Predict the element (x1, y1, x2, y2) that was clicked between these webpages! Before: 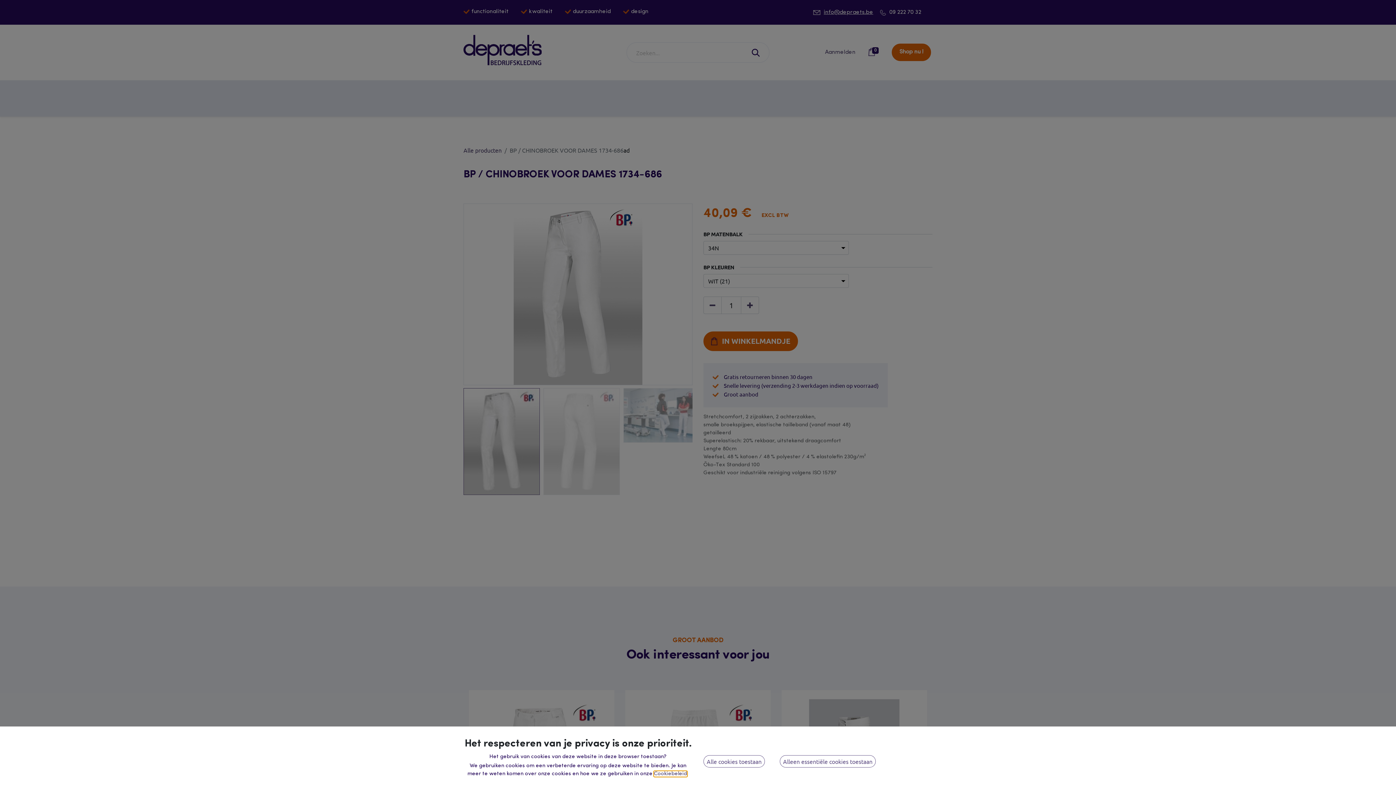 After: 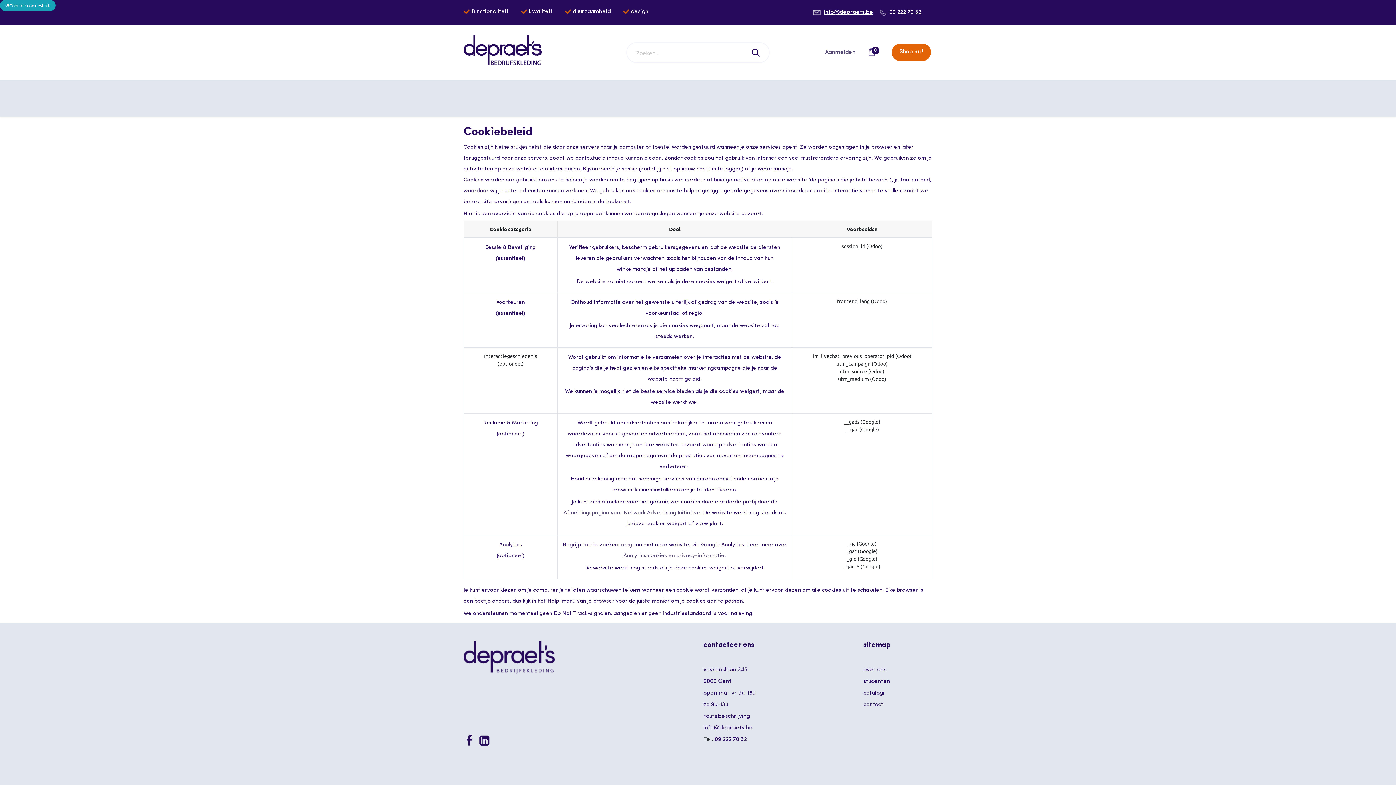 Action: label: Cookiebeleid bbox: (654, 771, 687, 777)